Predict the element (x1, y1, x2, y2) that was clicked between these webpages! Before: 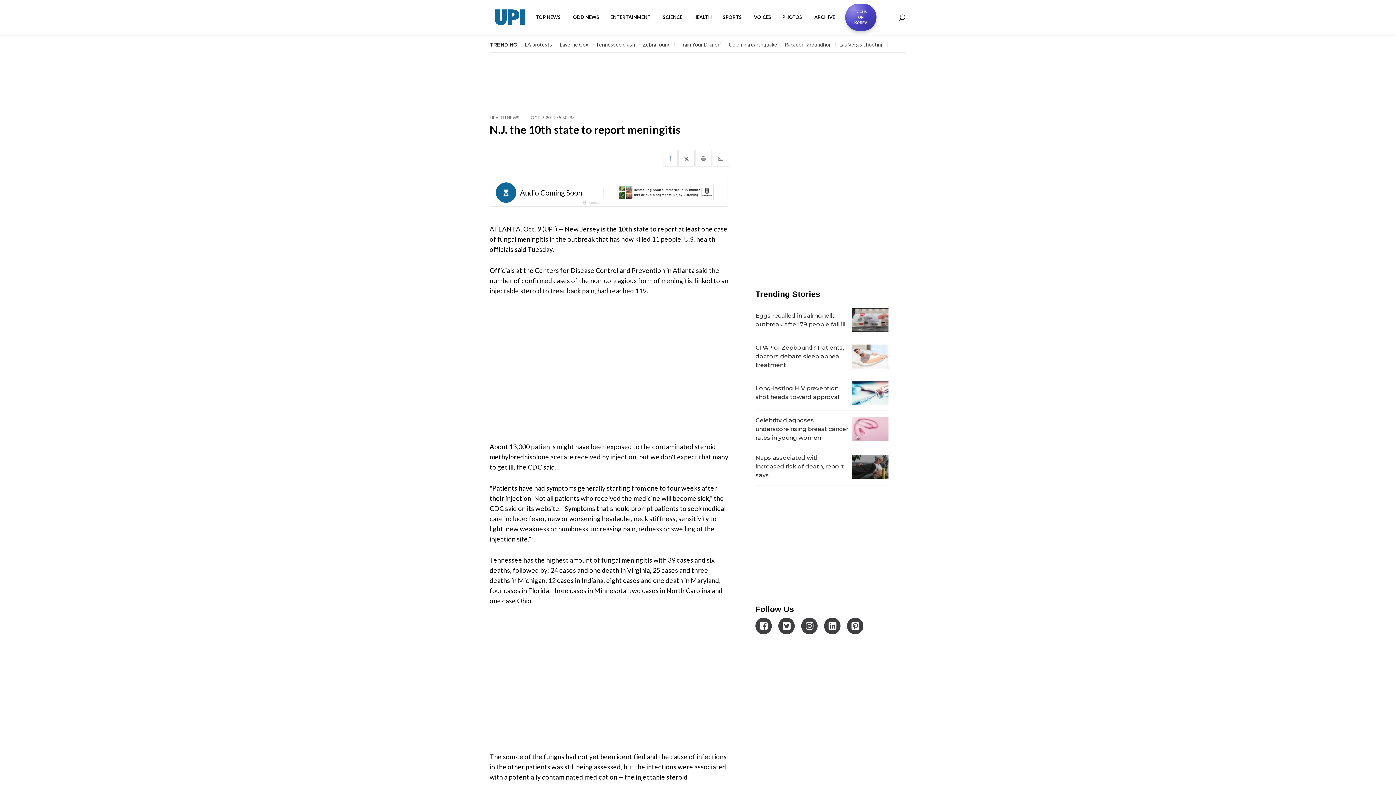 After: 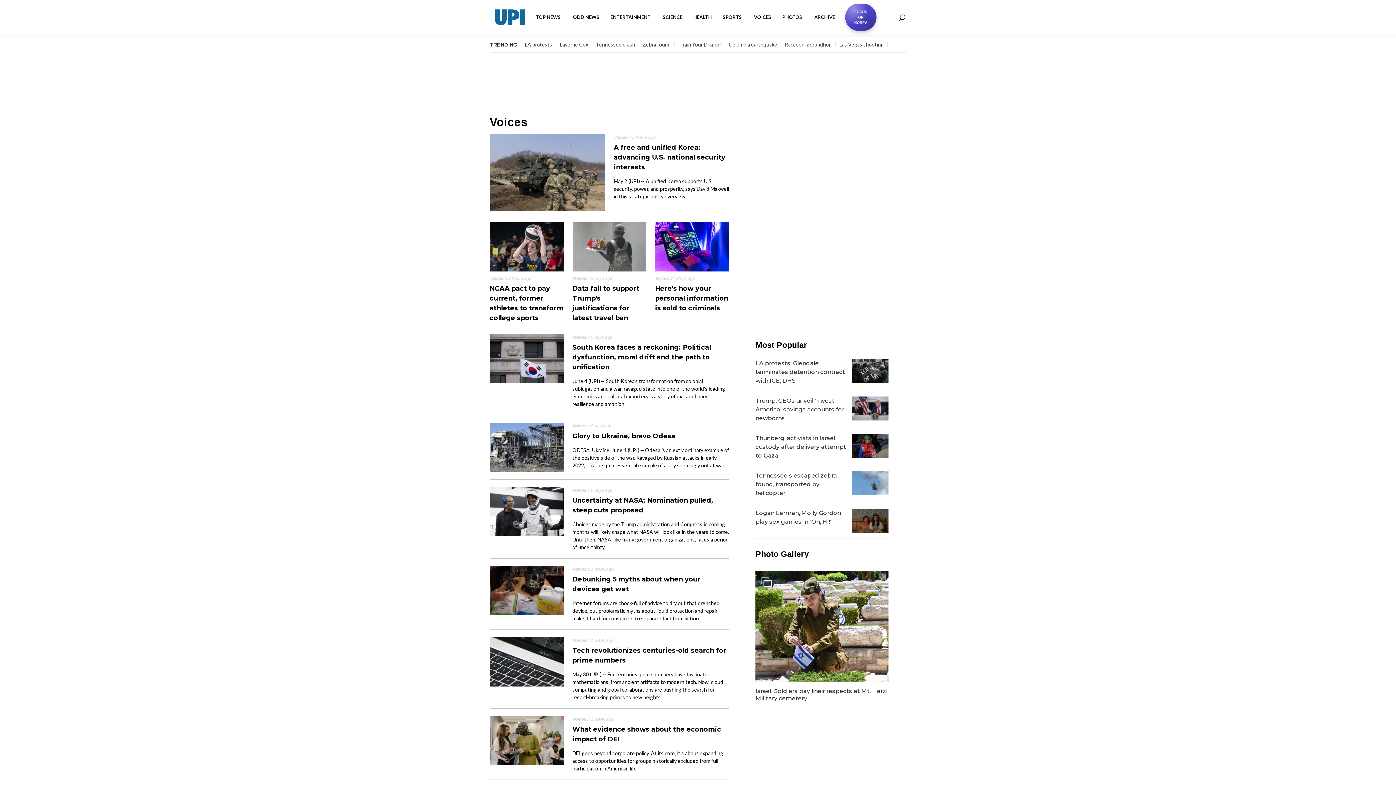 Action: bbox: (748, 8, 777, 26) label: VOICES